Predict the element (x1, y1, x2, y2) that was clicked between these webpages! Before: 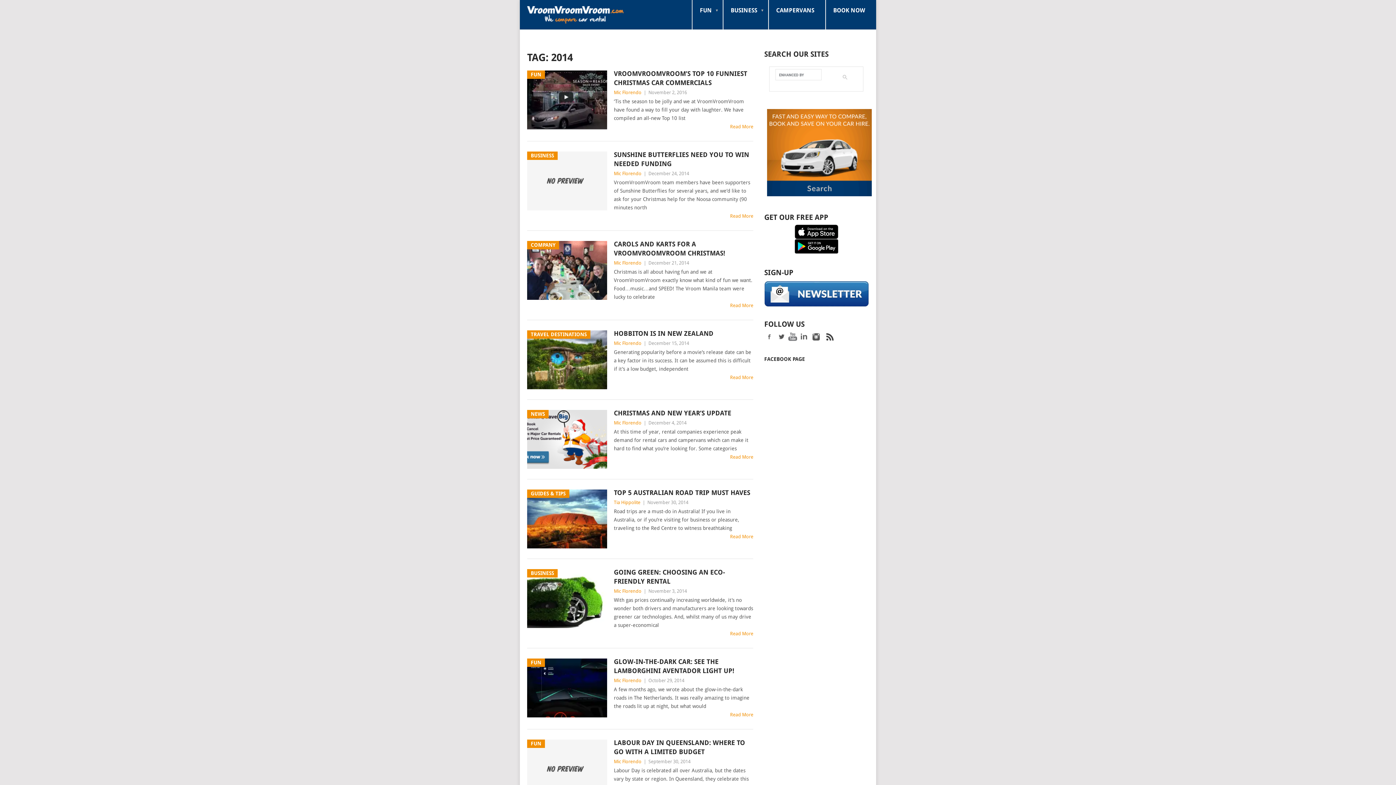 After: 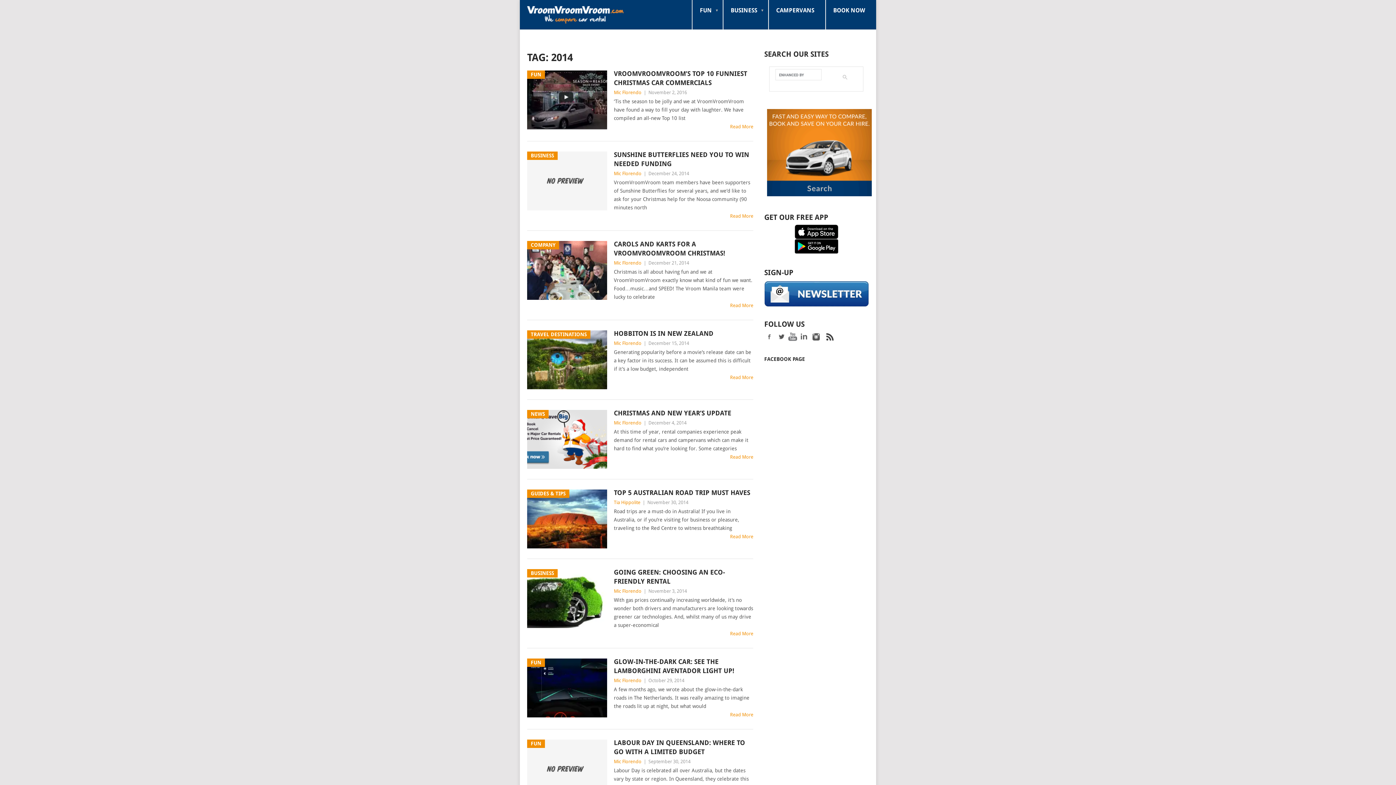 Action: bbox: (788, 337, 799, 343) label:  